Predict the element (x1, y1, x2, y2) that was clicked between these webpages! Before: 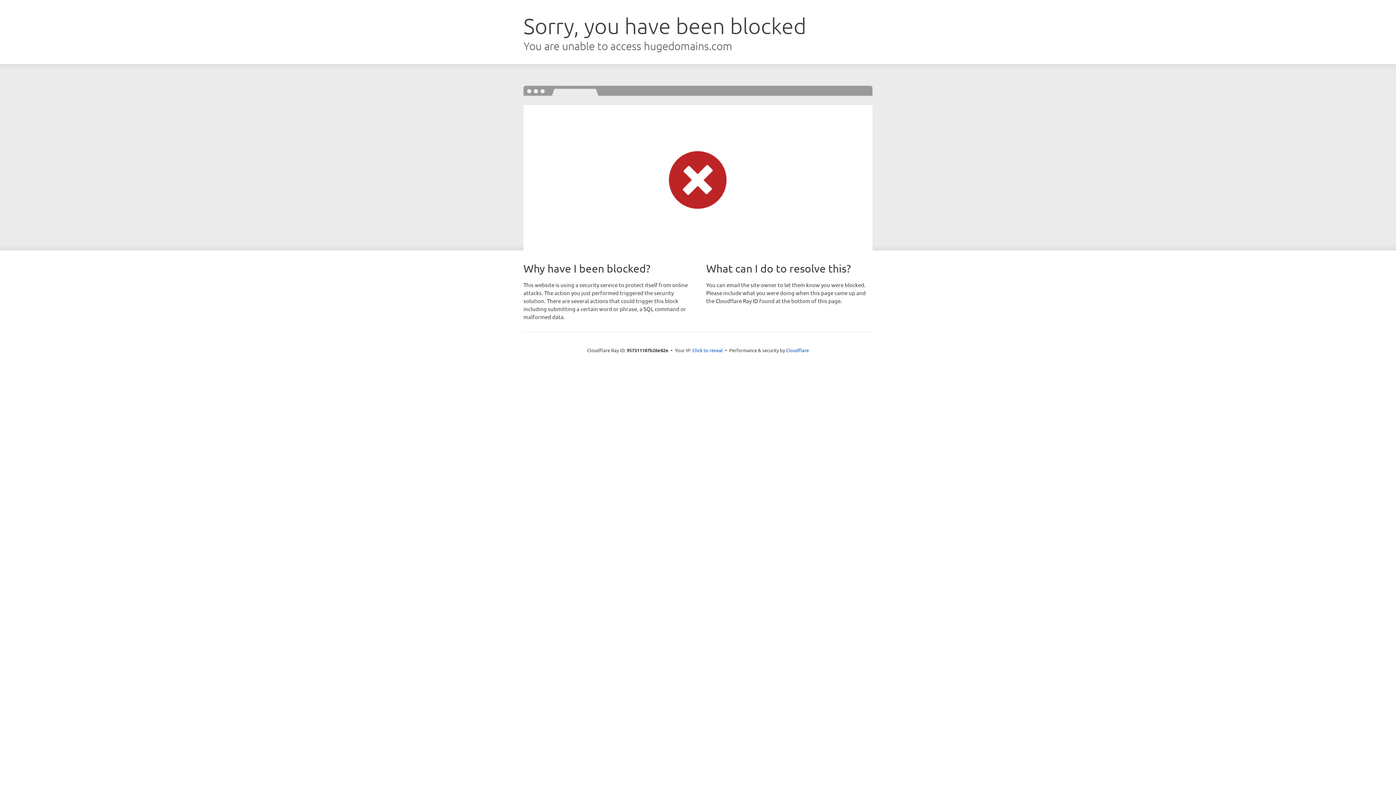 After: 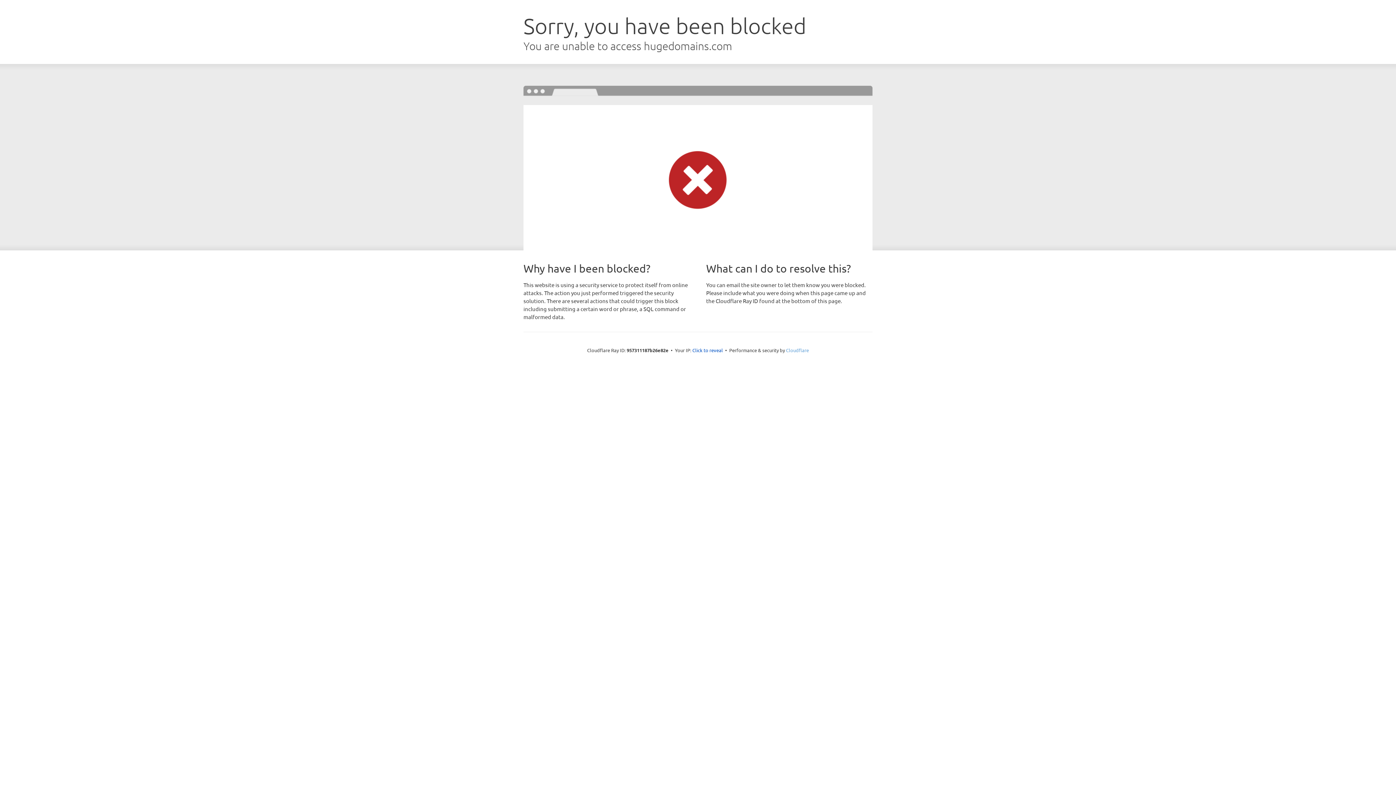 Action: bbox: (786, 347, 809, 353) label: Cloudflare